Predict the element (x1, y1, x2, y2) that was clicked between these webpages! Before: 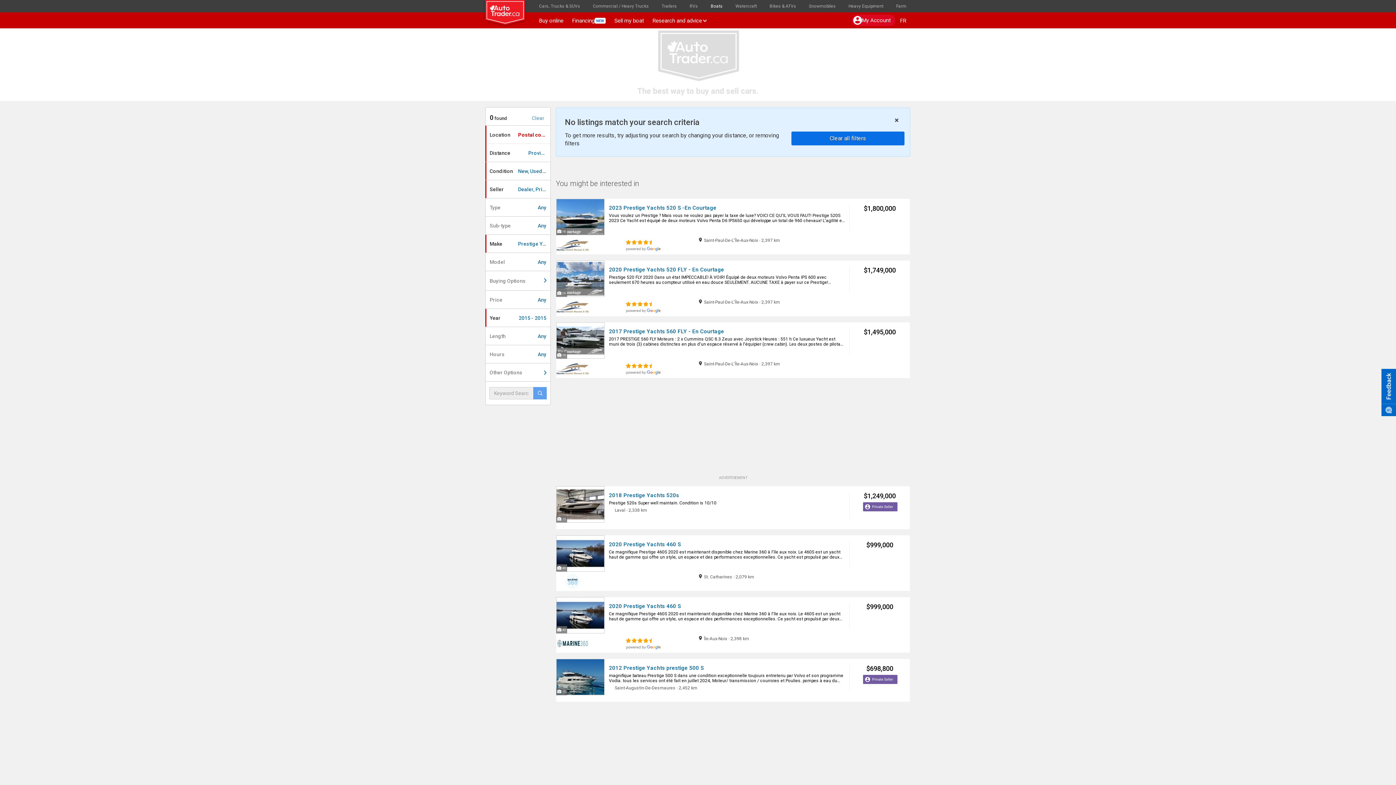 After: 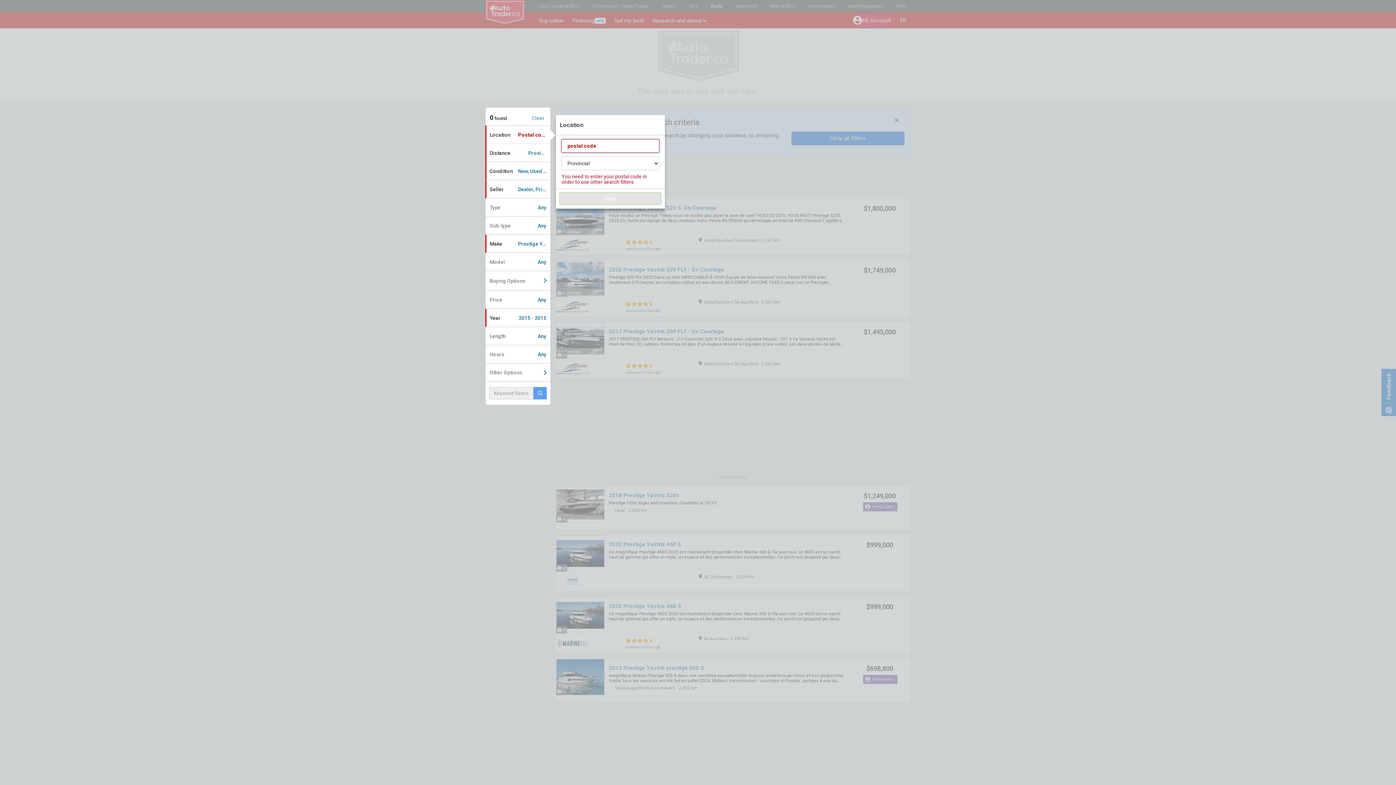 Action: bbox: (485, 327, 550, 345) label: Length
Any